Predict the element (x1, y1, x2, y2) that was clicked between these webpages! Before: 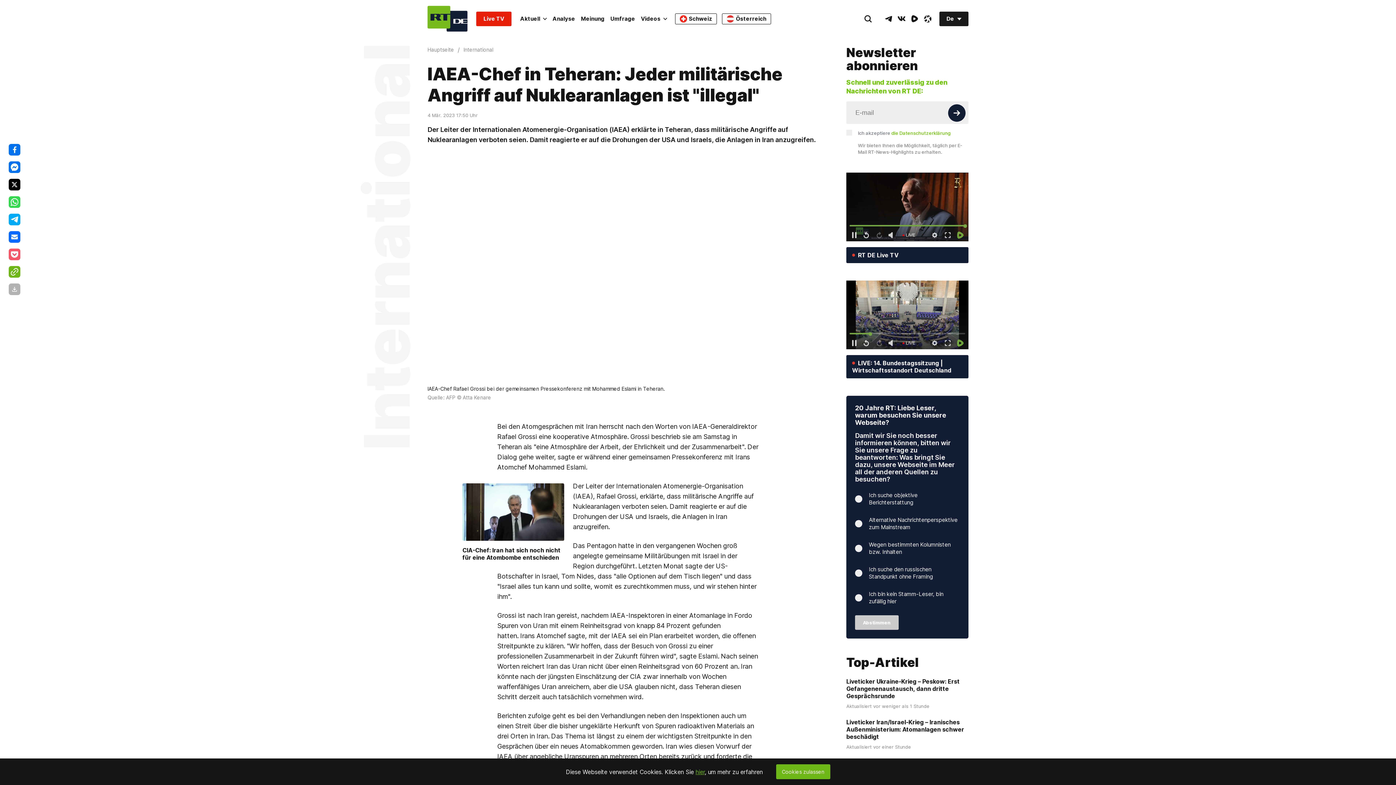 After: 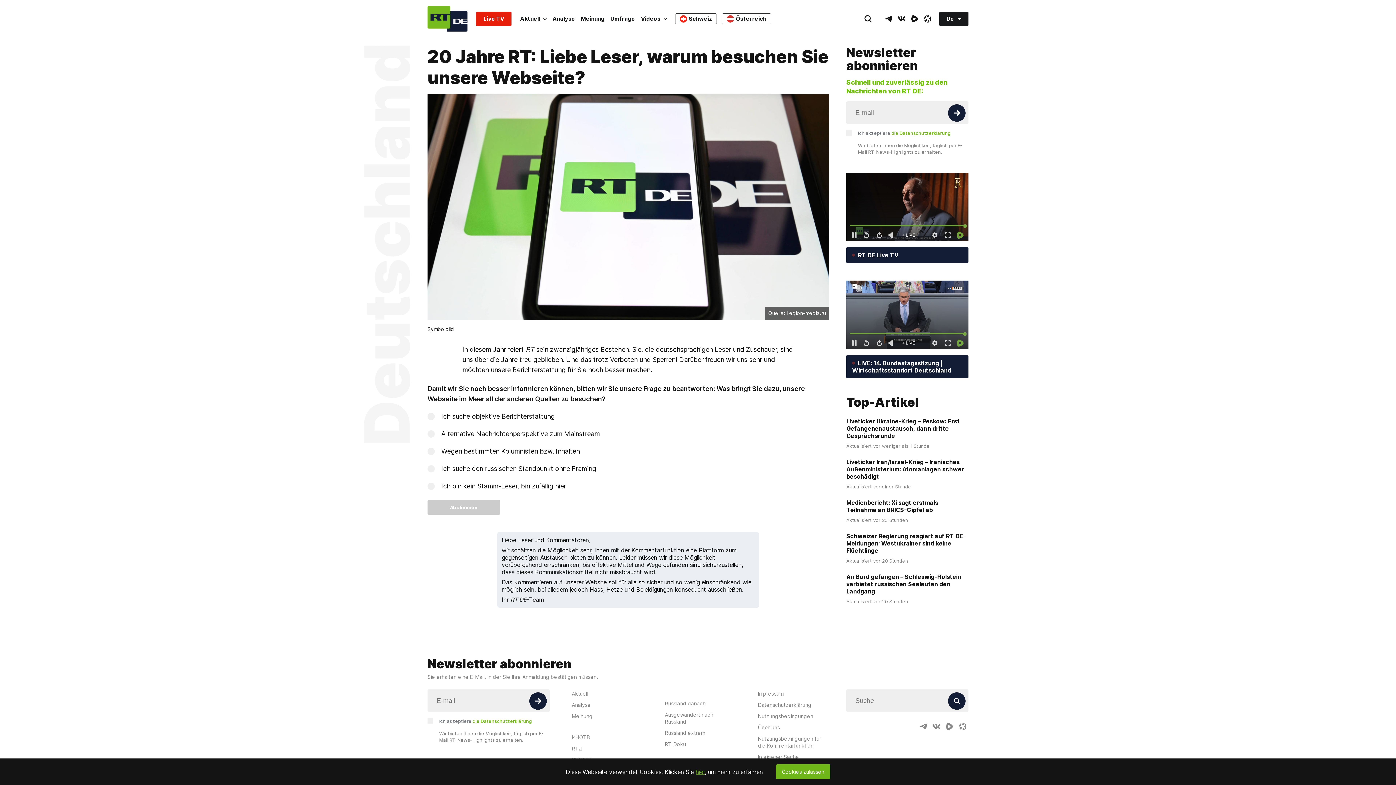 Action: bbox: (855, 404, 946, 426) label: 20 Jahre RT: Liebe Leser, warum besuchen Sie unsere Webseite?